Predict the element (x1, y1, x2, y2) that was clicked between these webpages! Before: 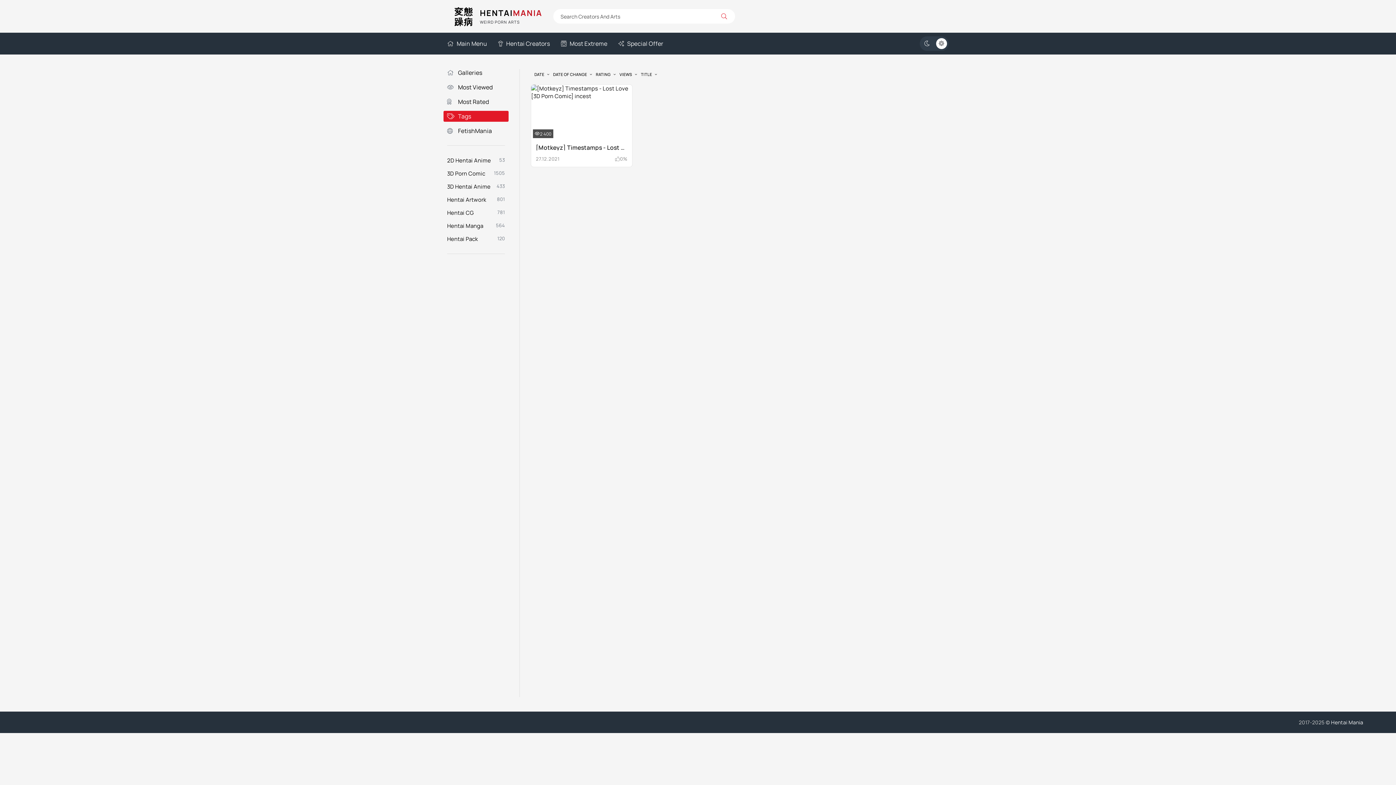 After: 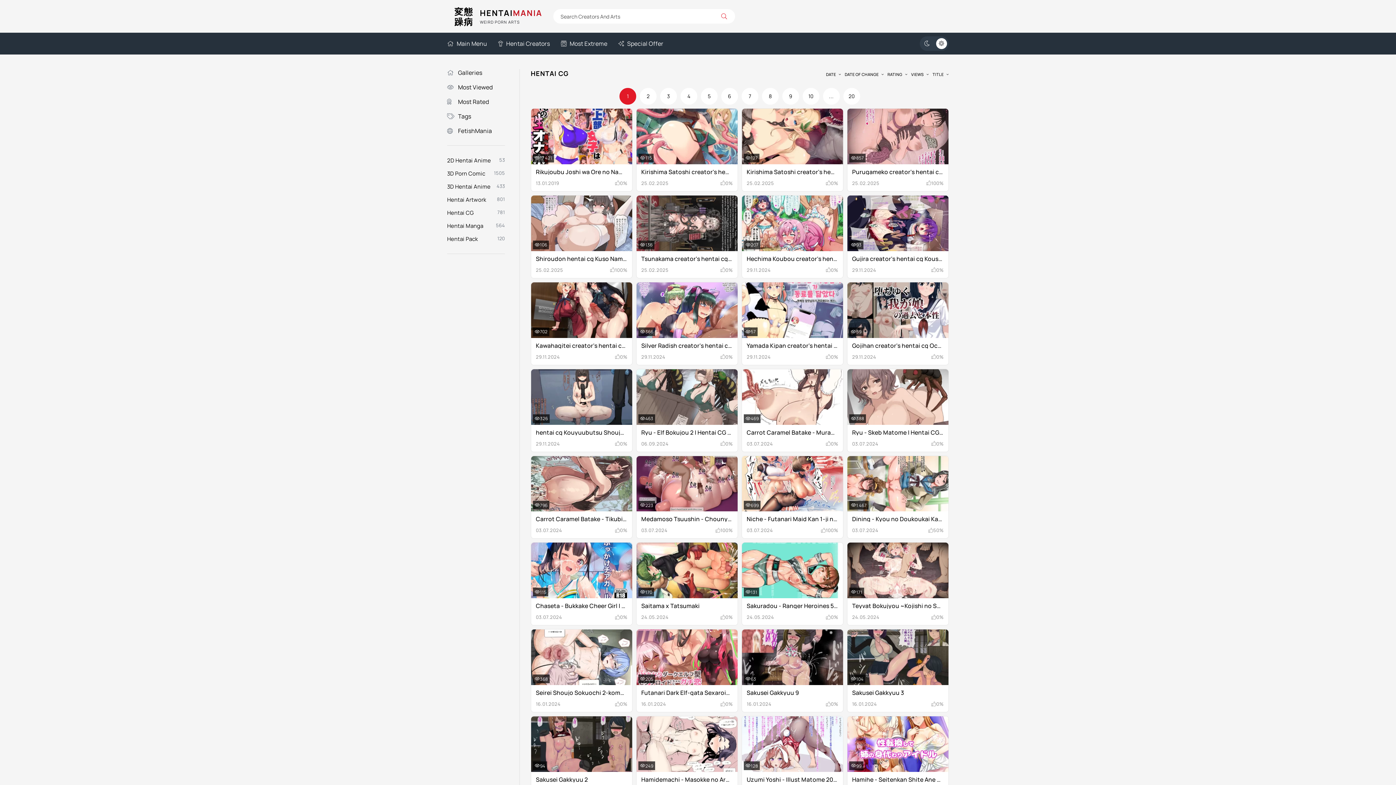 Action: bbox: (447, 209, 505, 216) label: Hentai CG